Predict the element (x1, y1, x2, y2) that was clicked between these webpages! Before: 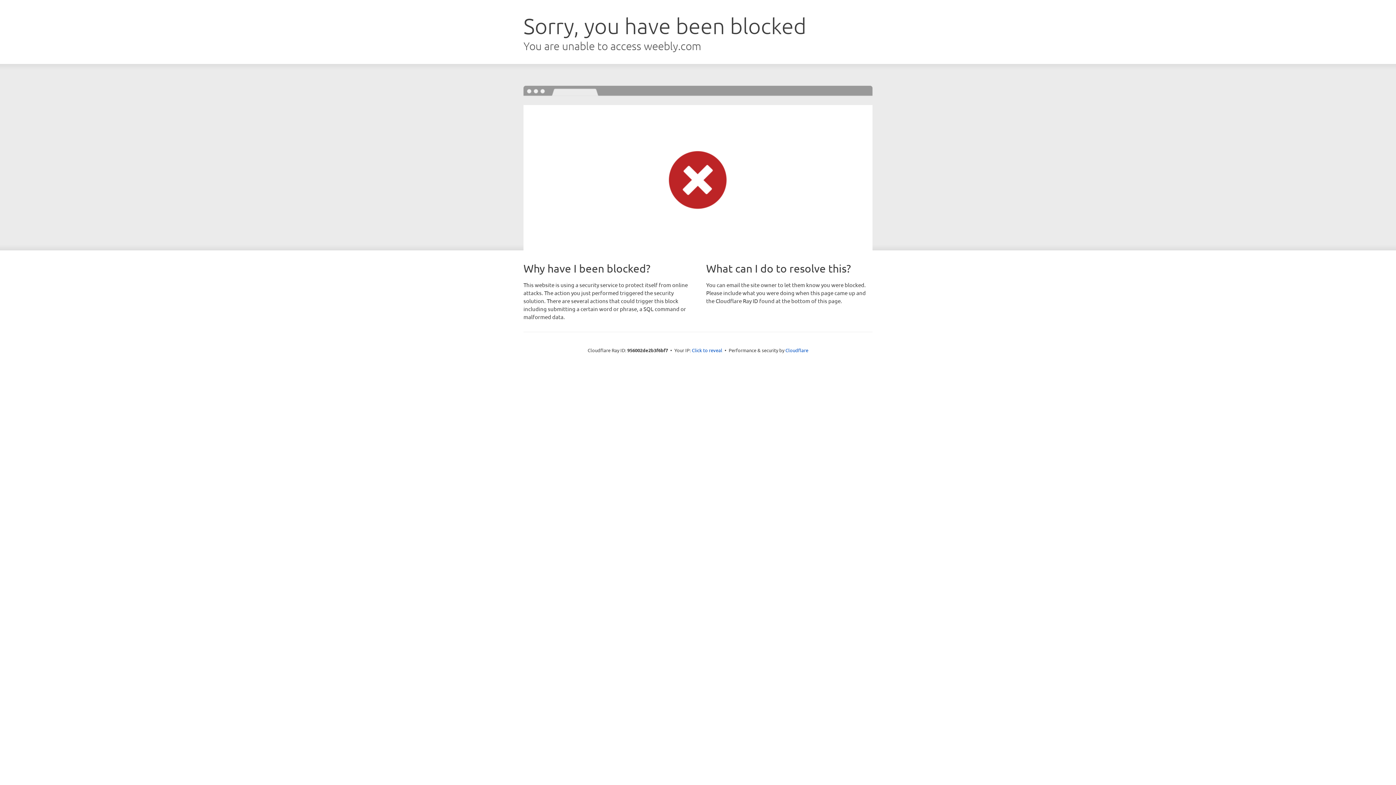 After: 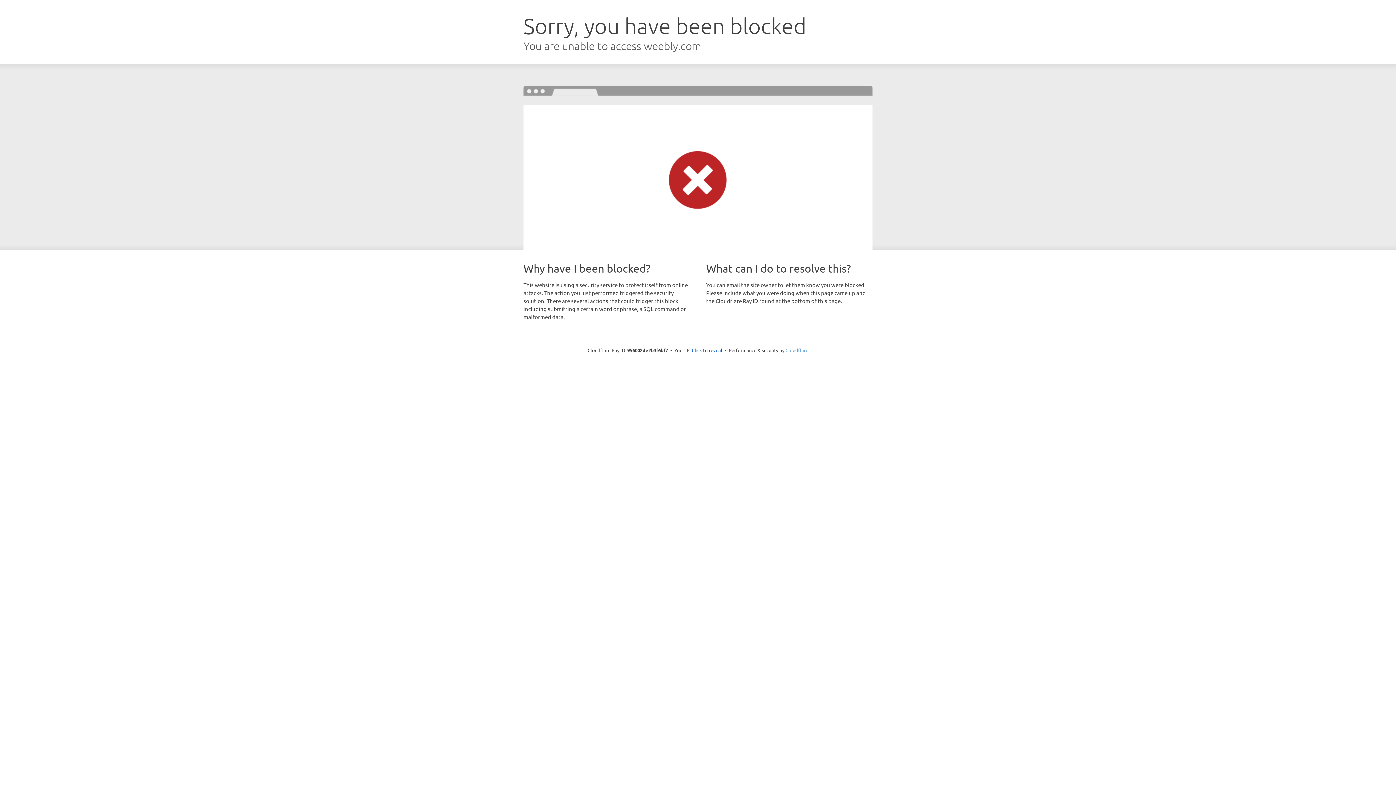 Action: label: Cloudflare bbox: (785, 347, 808, 353)